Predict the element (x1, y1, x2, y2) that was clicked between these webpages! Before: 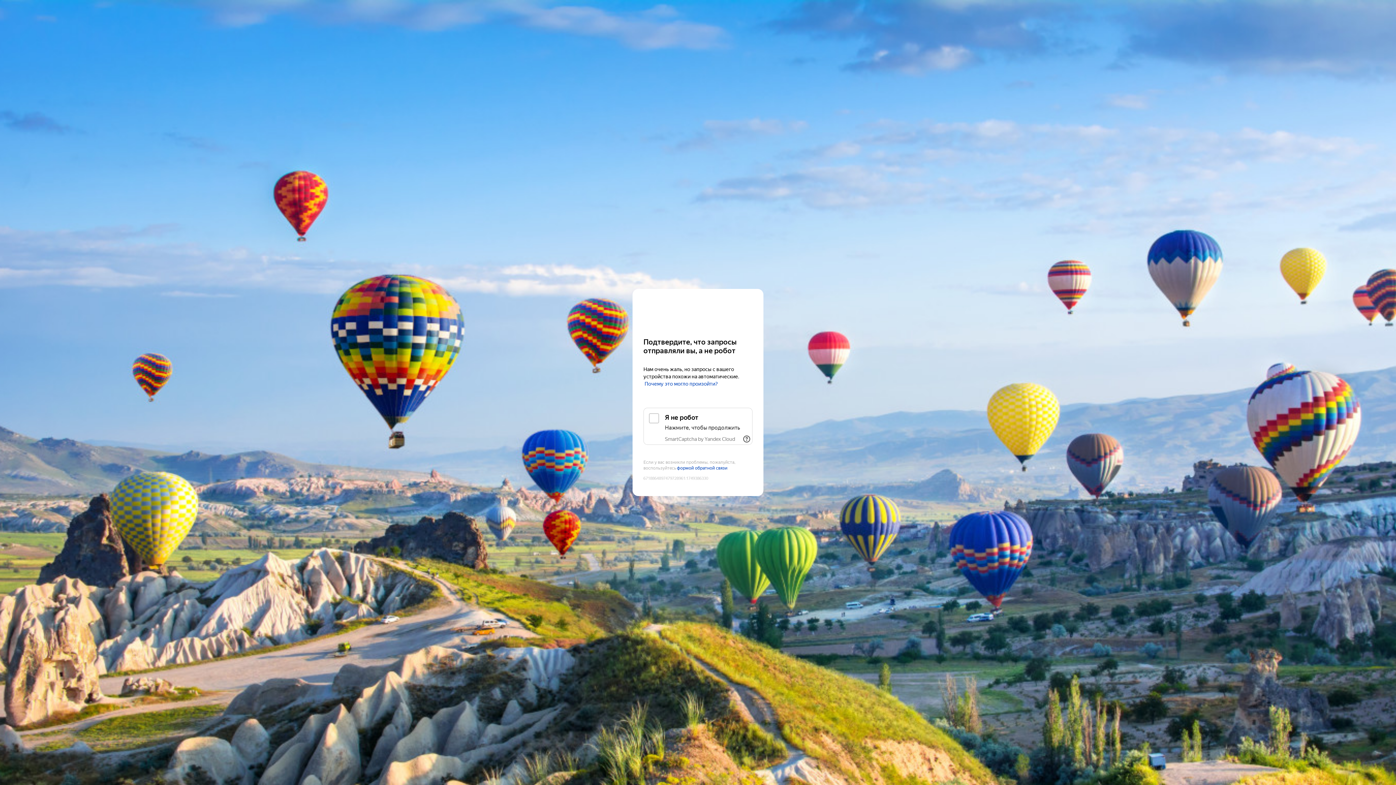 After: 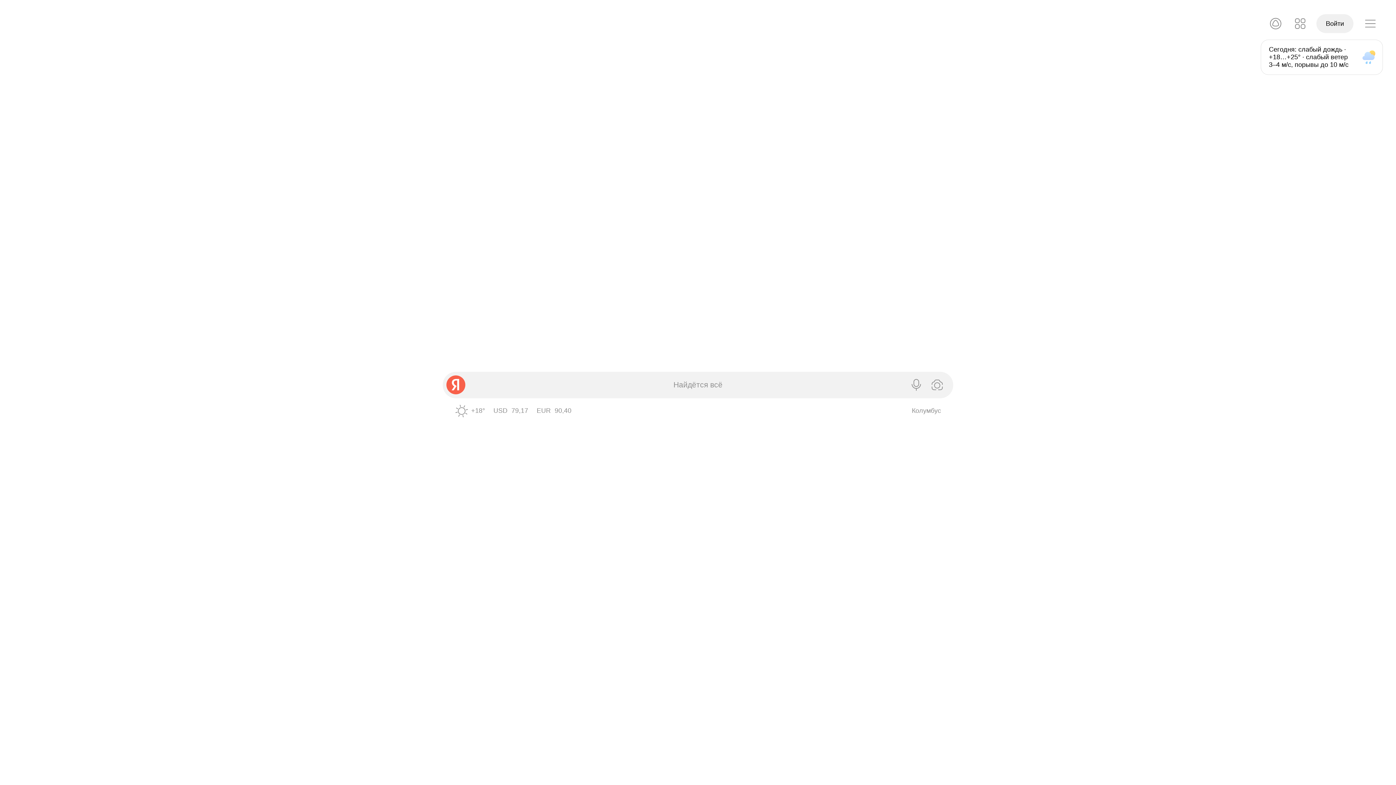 Action: bbox: (643, 303, 752, 316) label: Yandex